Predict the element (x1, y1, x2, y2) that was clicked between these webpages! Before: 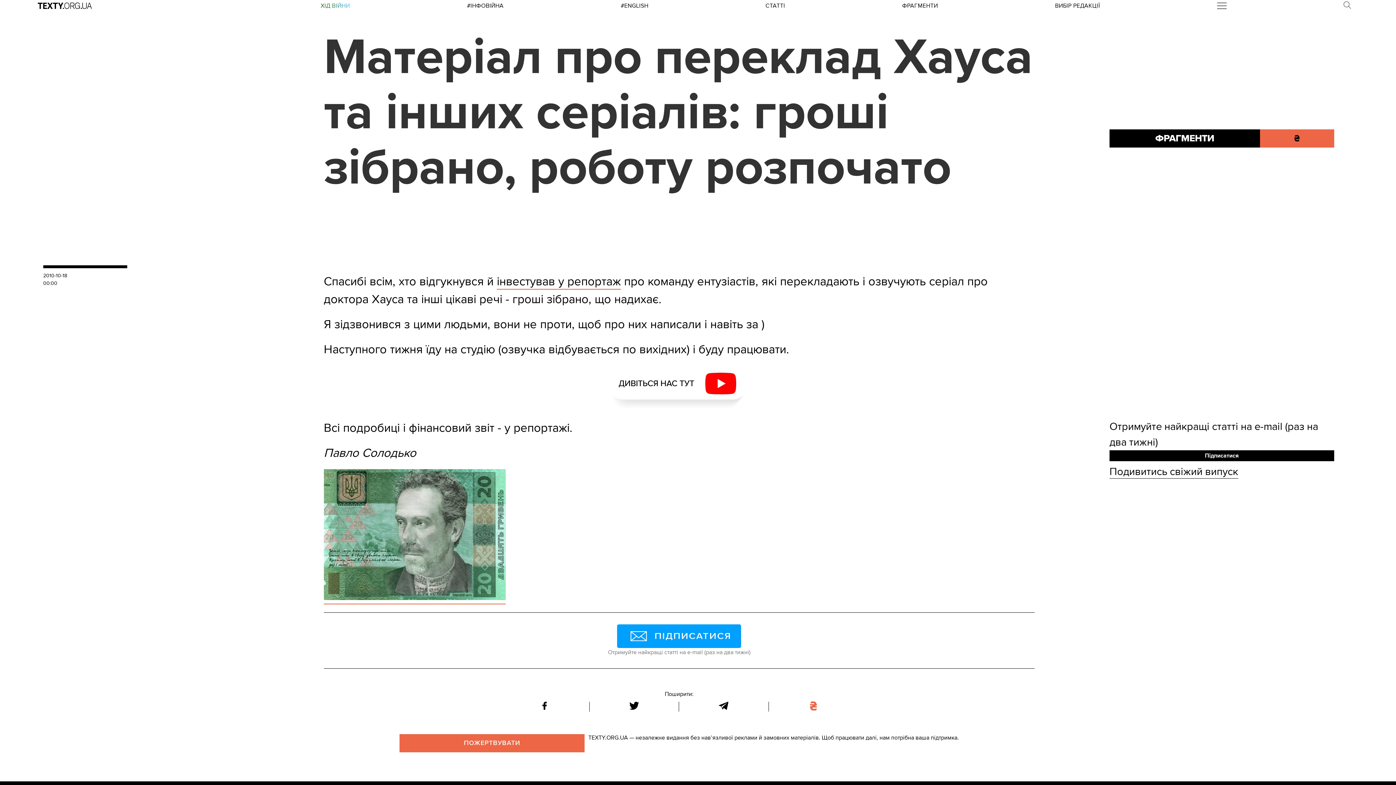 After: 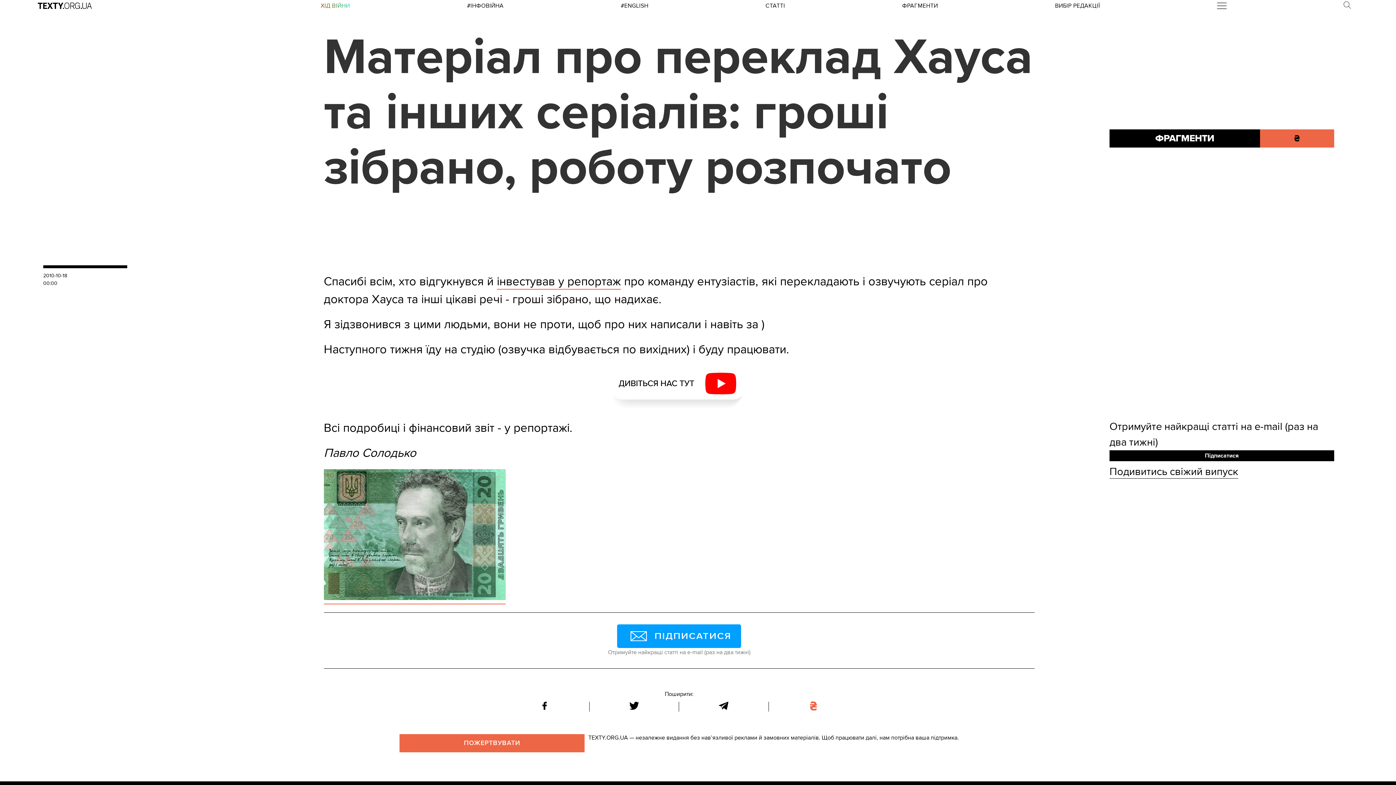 Action: bbox: (629, 702, 639, 712)